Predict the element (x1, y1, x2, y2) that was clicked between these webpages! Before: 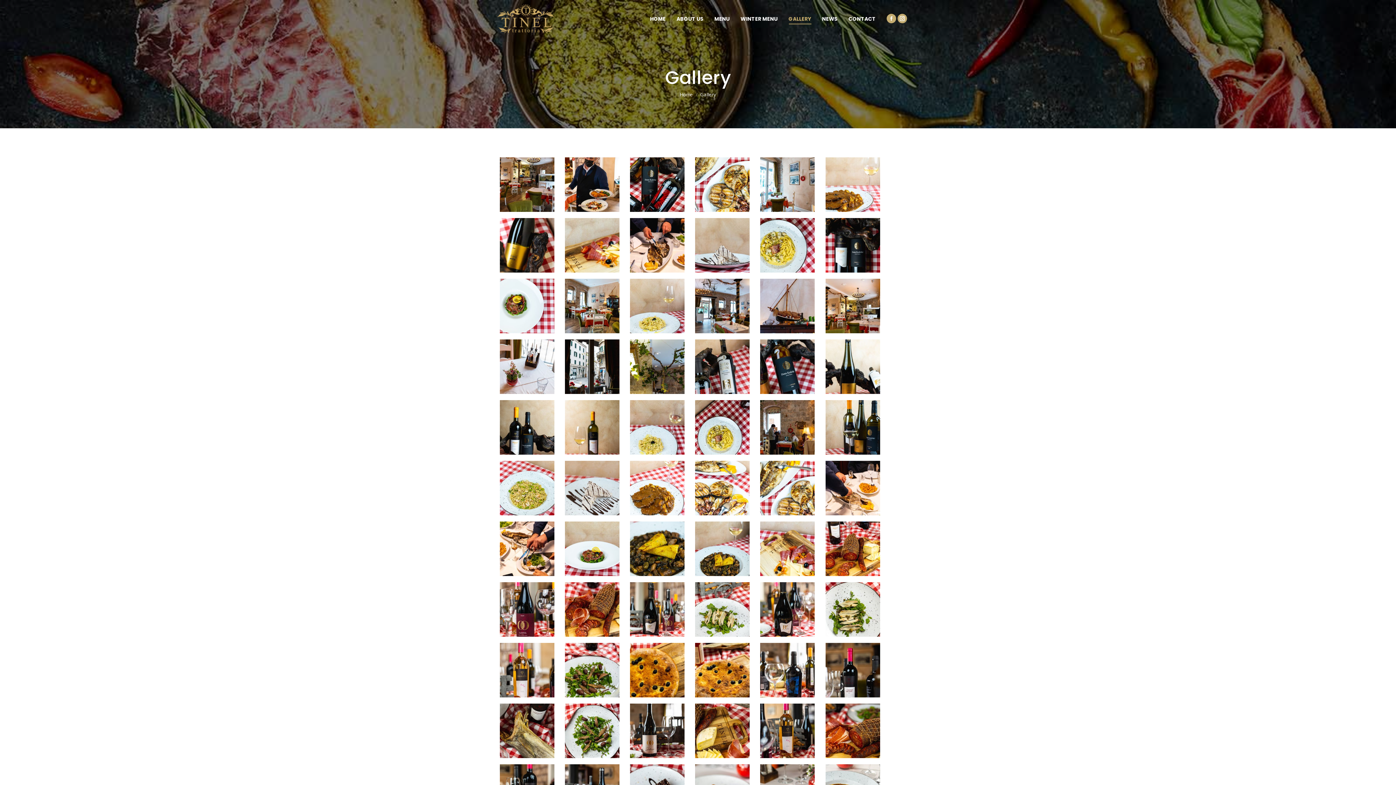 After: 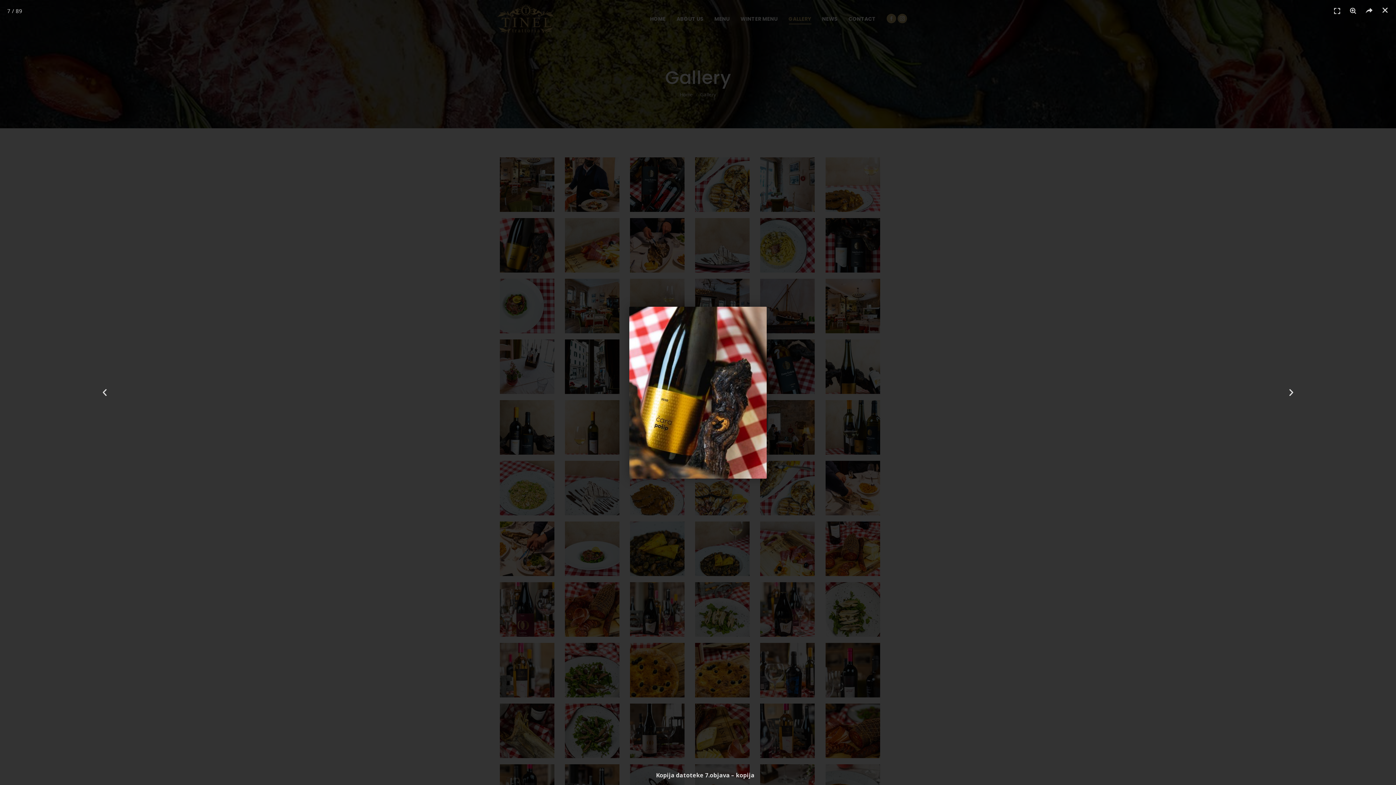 Action: bbox: (499, 218, 554, 272)